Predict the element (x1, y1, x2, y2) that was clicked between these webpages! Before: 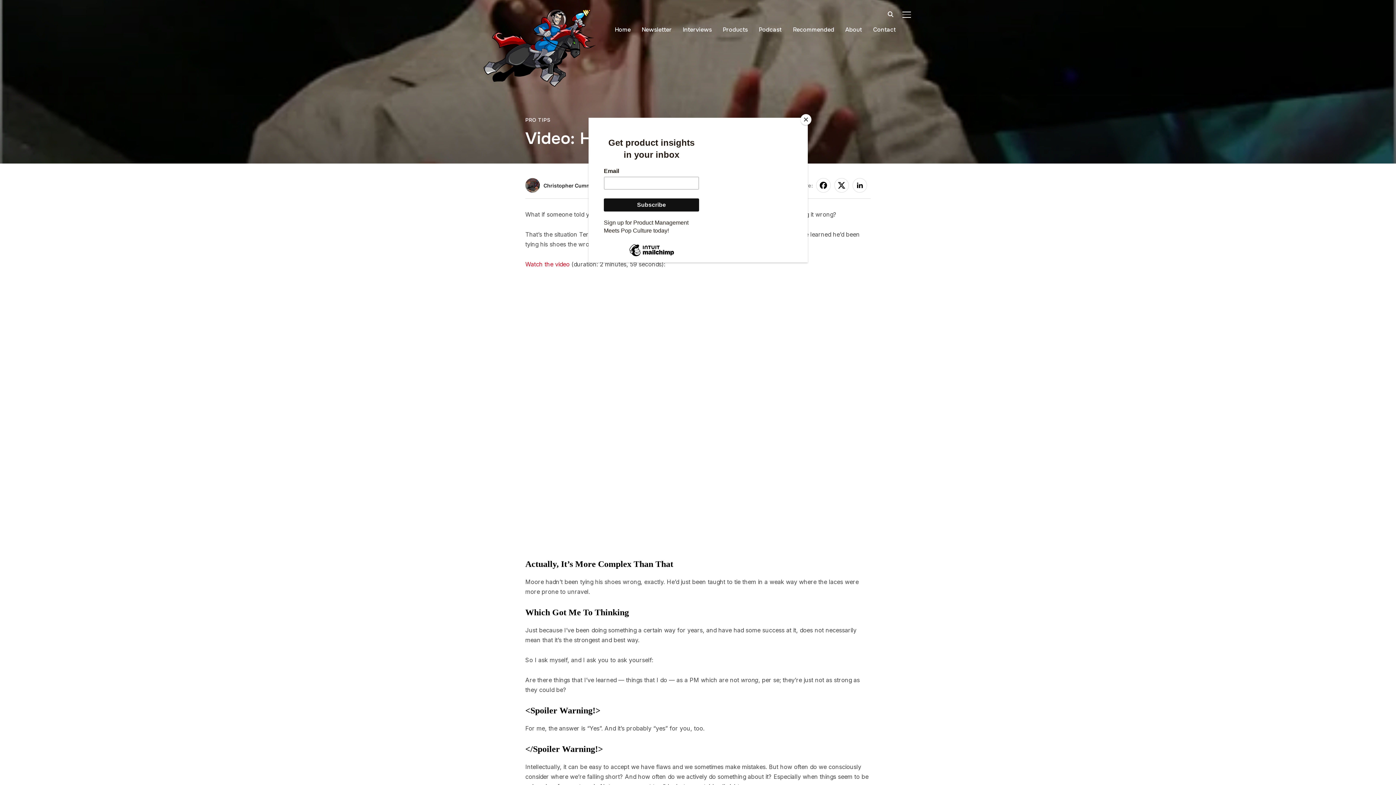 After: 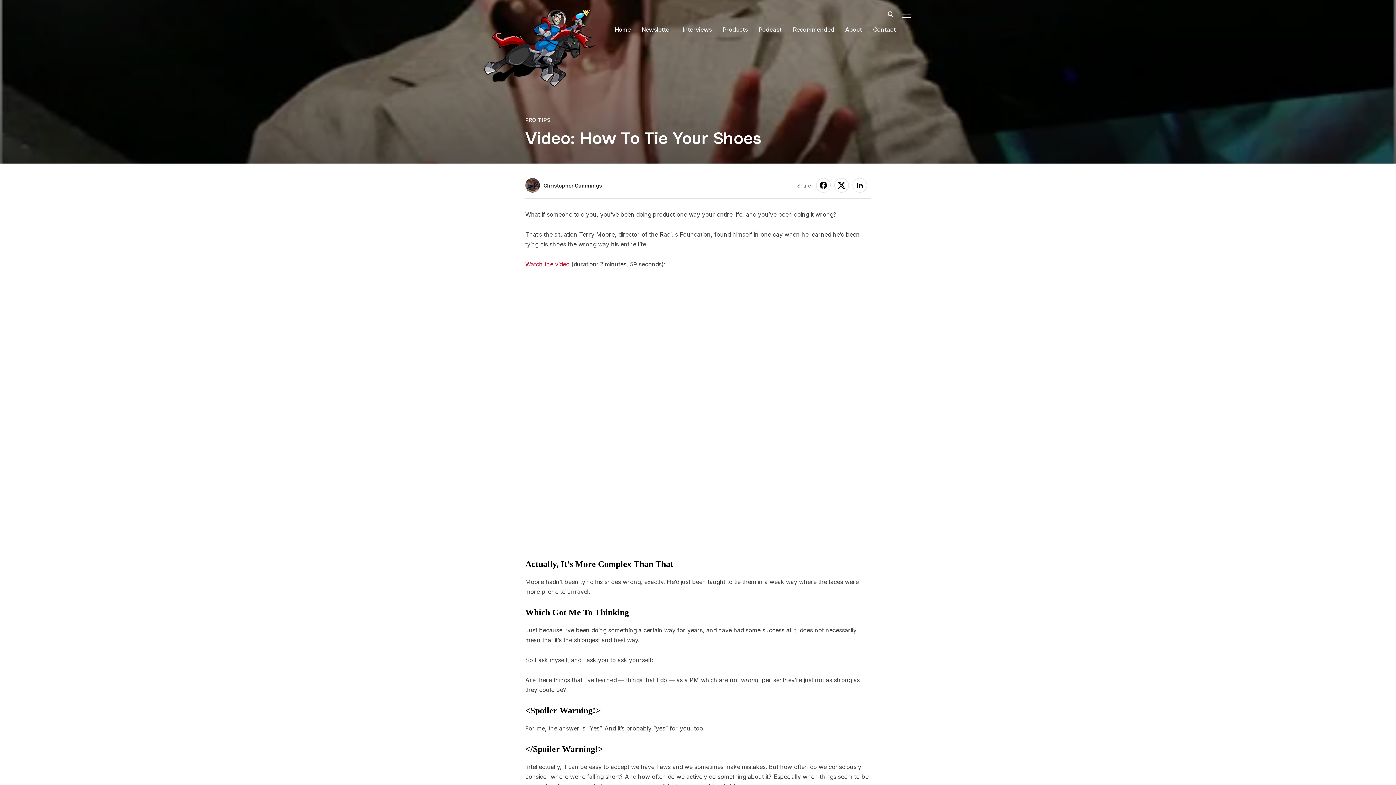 Action: bbox: (800, 114, 811, 125) label: Close